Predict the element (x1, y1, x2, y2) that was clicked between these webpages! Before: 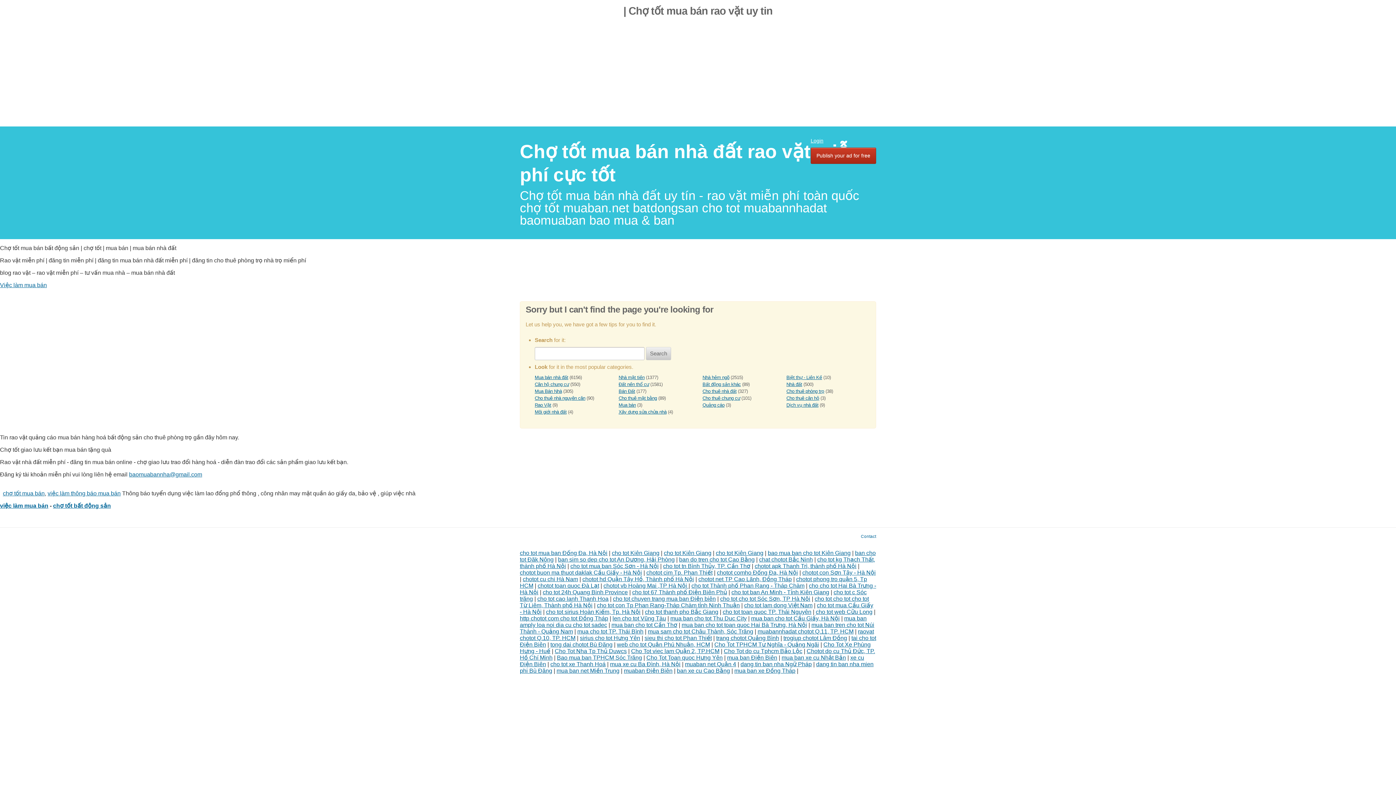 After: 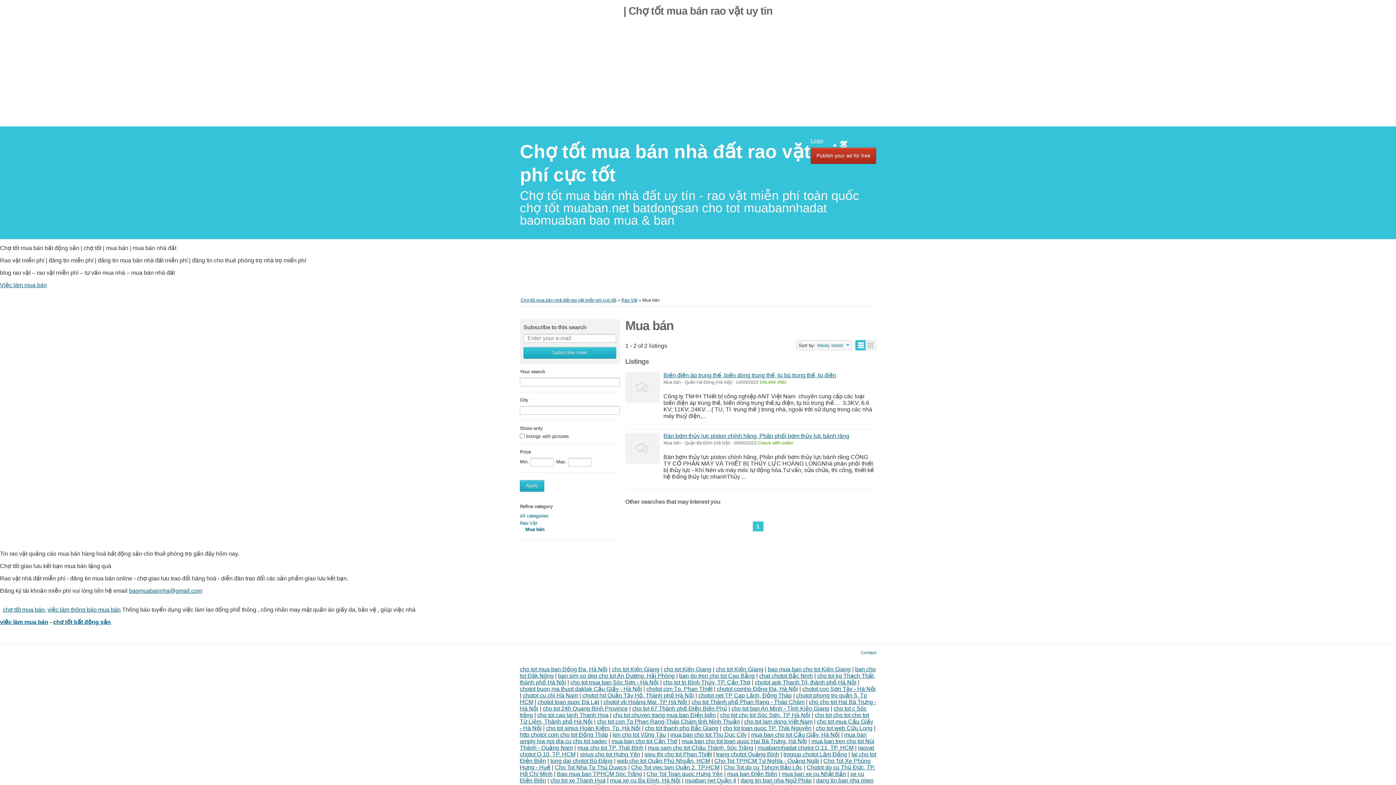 Action: label: Mua bán bbox: (618, 402, 636, 407)